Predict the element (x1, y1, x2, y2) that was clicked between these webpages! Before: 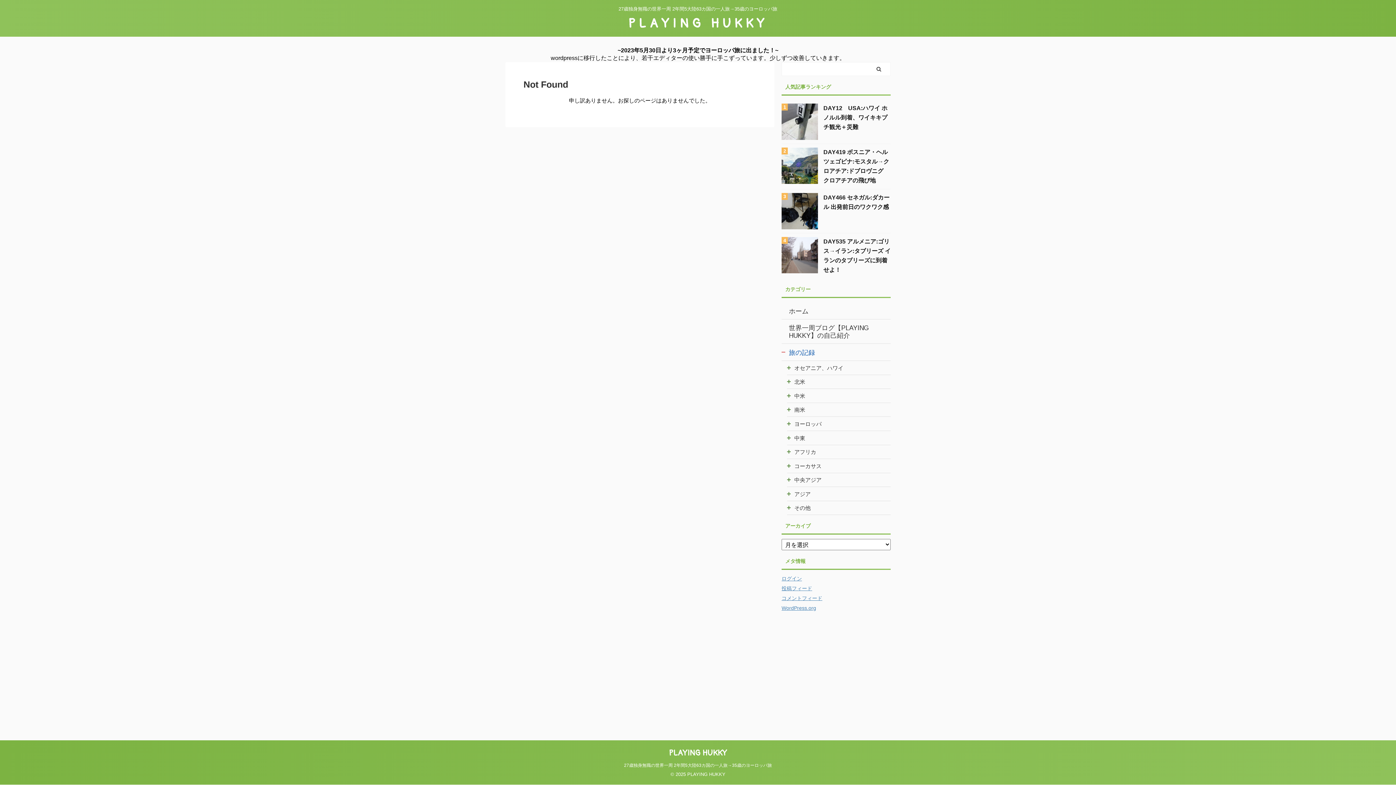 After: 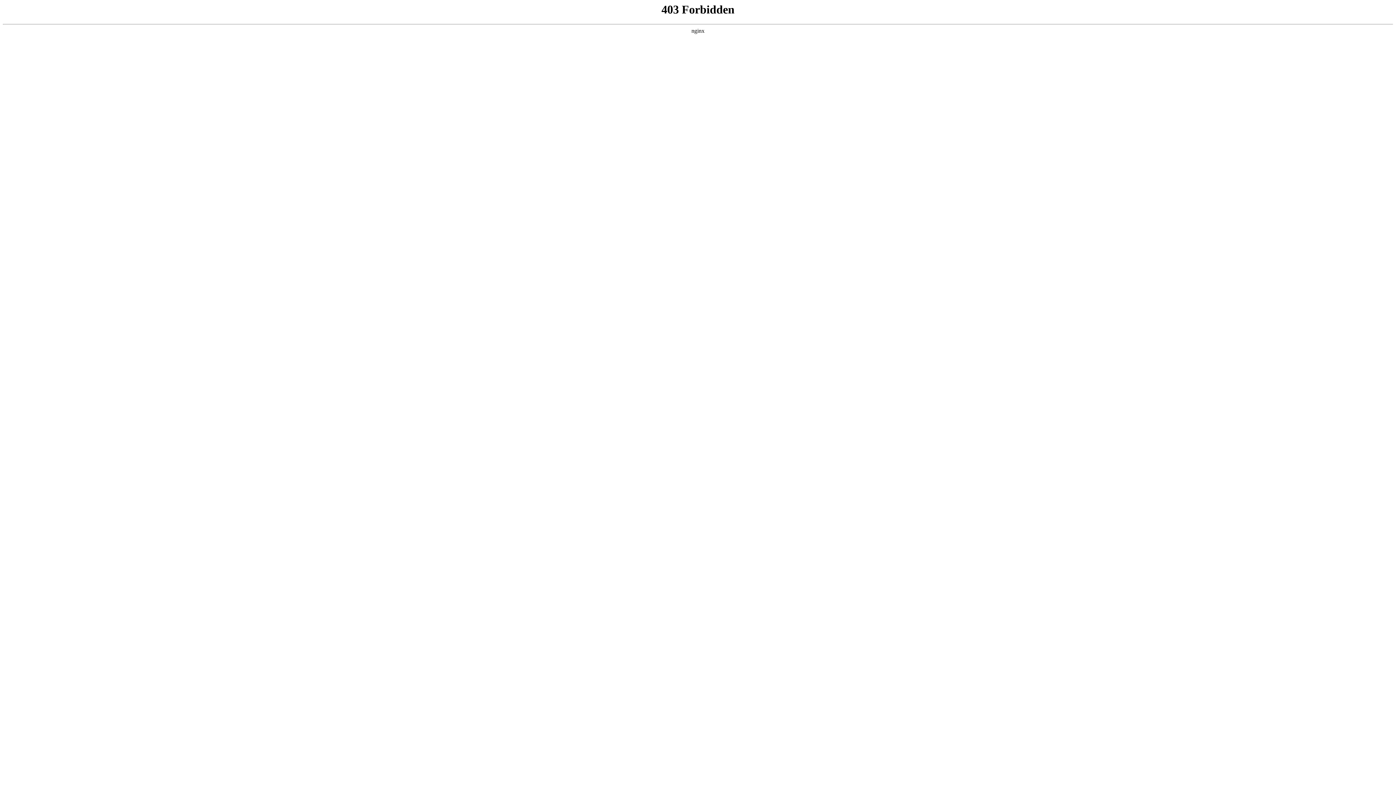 Action: bbox: (781, 605, 816, 611) label: WordPress.org